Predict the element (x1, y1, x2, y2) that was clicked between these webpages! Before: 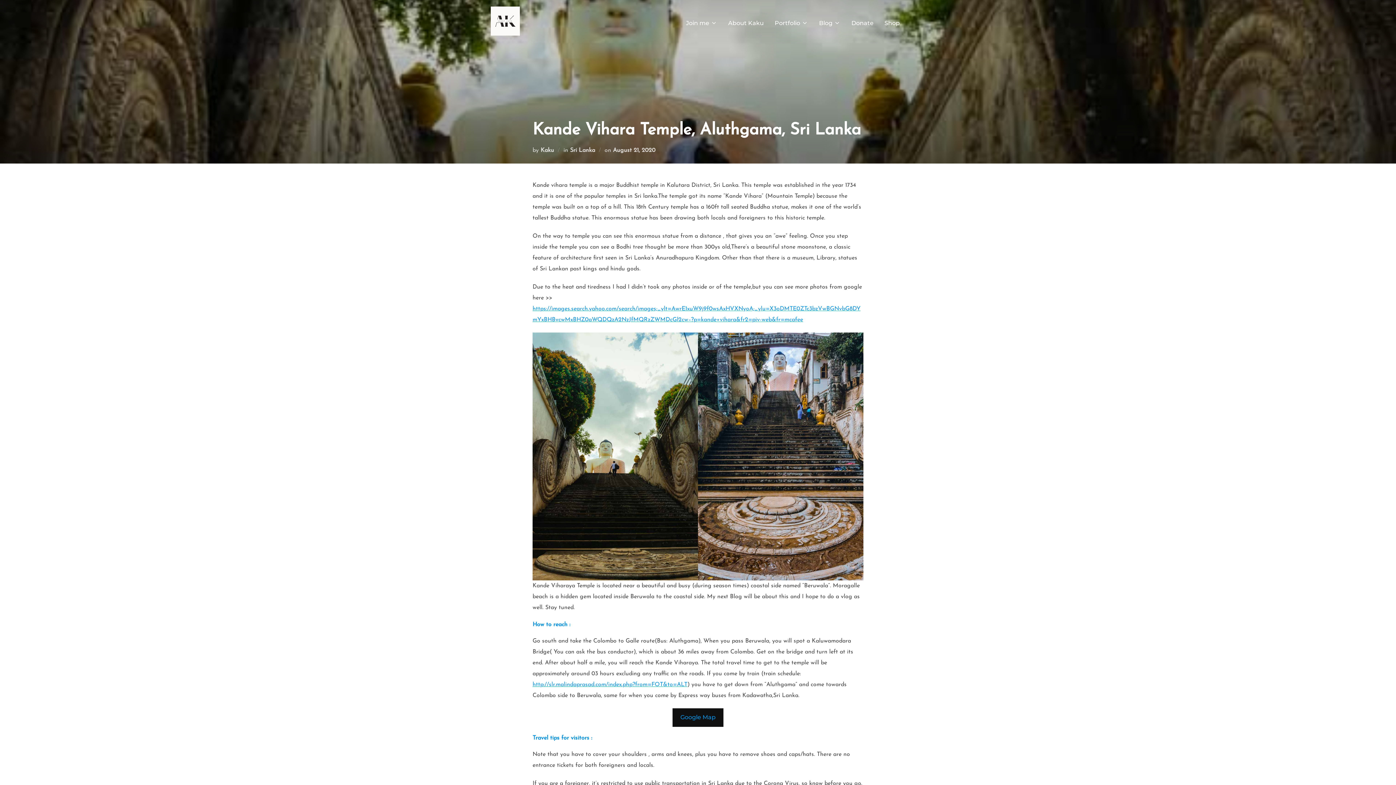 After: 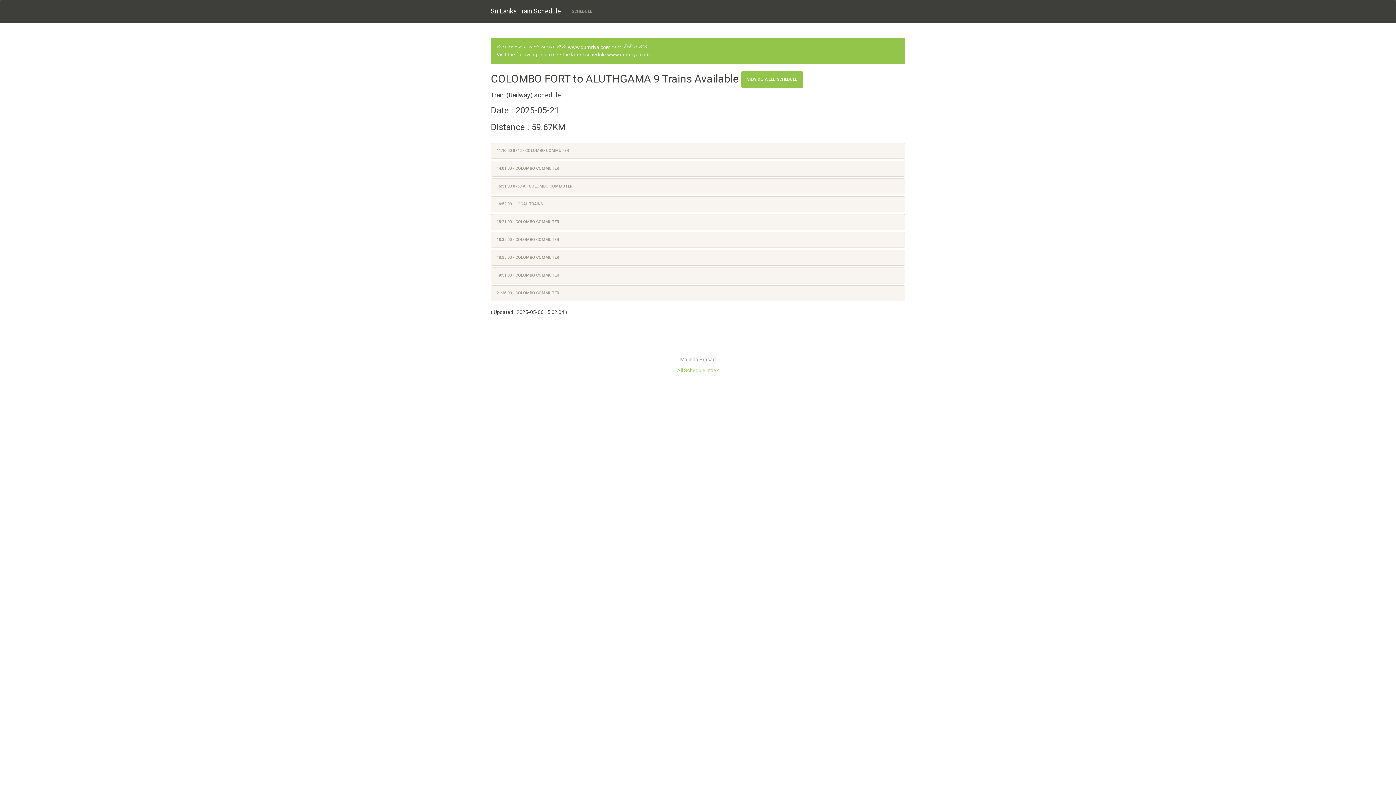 Action: label: http://slr.malindaprasad.com/index.php?from=FOT&to=ALT bbox: (532, 682, 687, 687)